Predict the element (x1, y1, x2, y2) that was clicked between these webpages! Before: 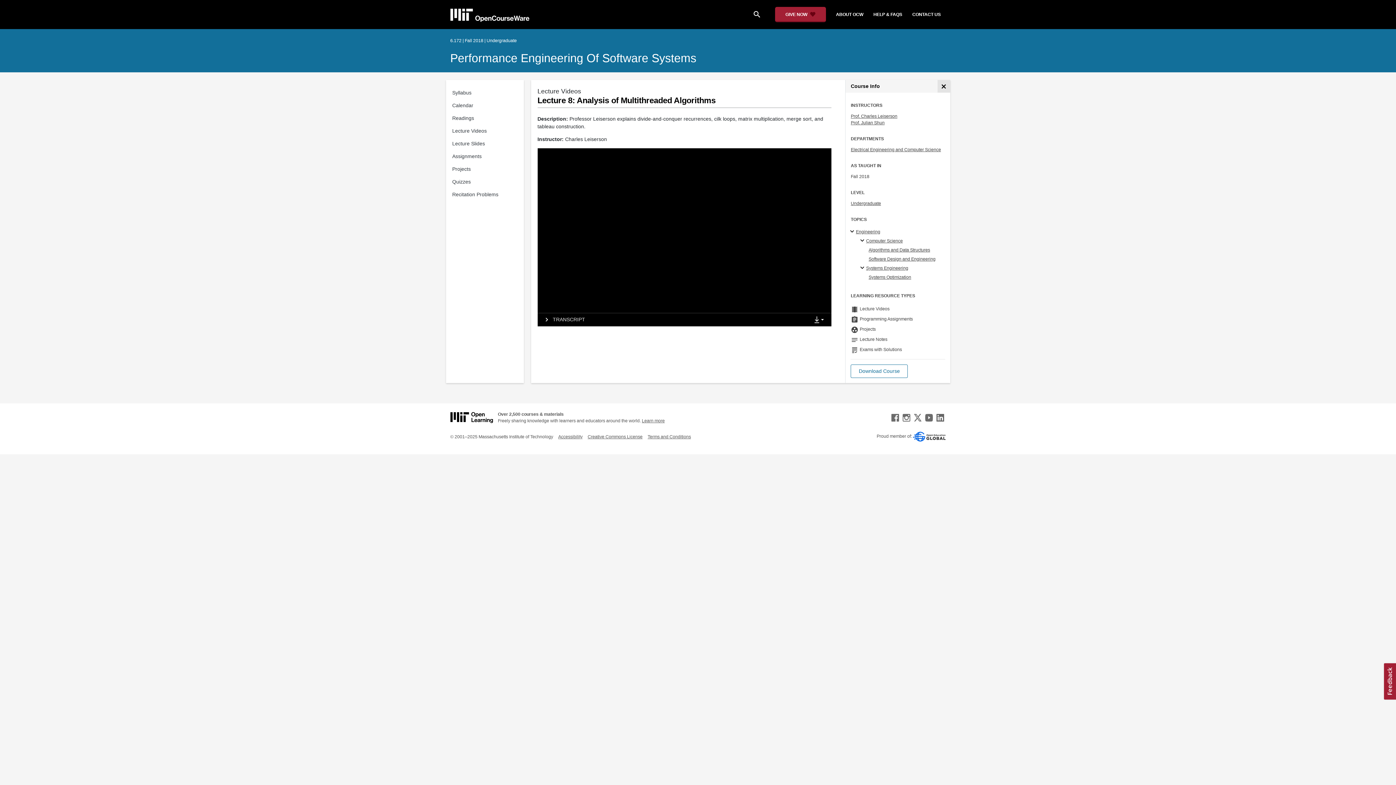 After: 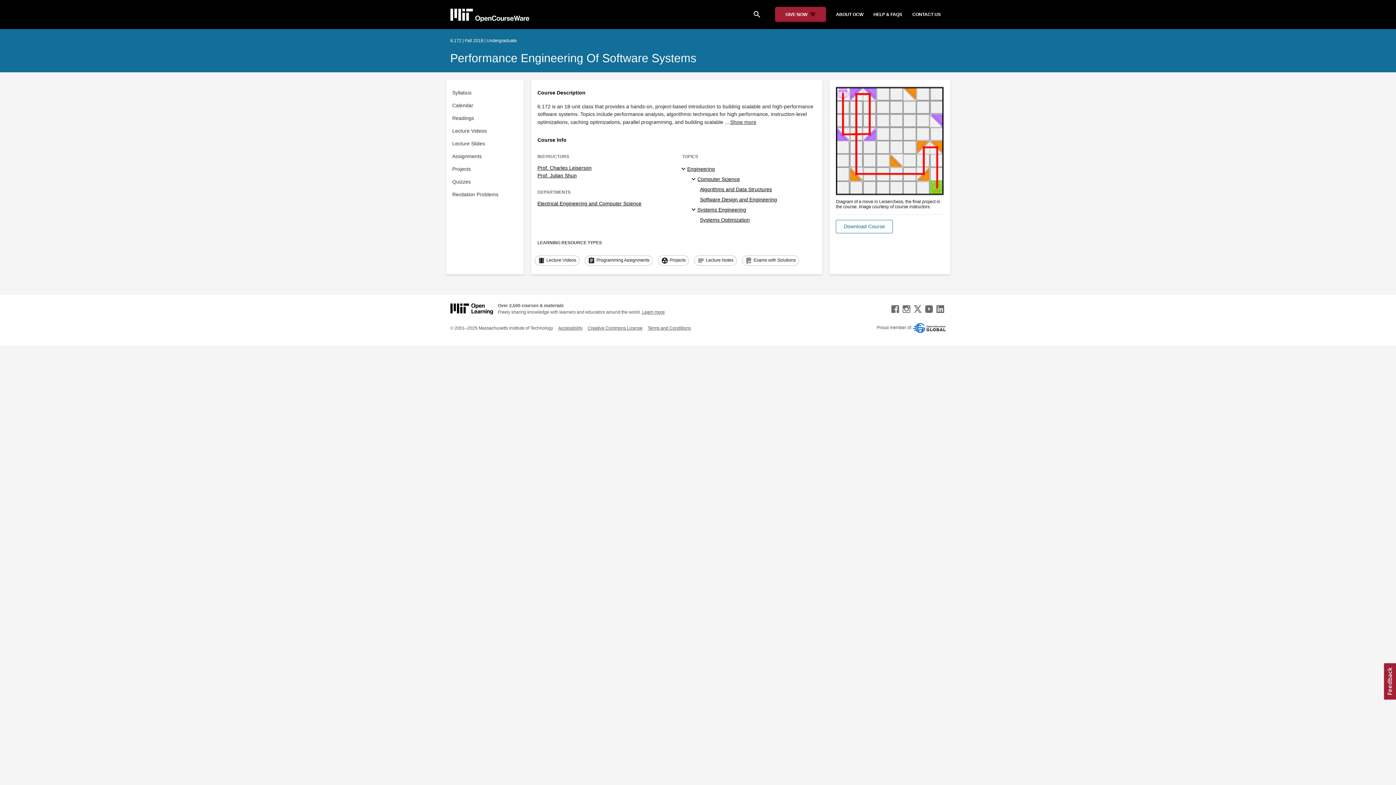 Action: bbox: (450, 51, 696, 64) label: Performance Engineering Of Software Systems